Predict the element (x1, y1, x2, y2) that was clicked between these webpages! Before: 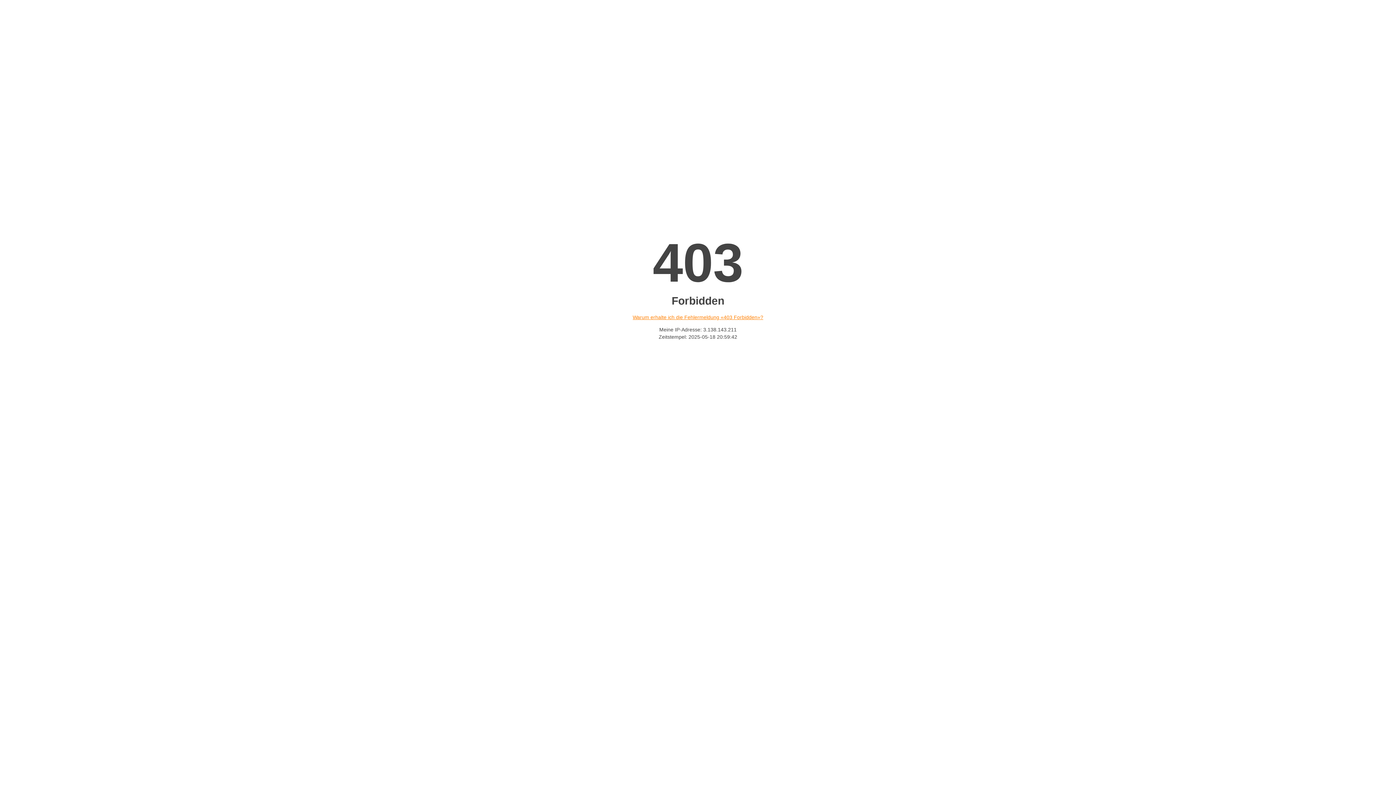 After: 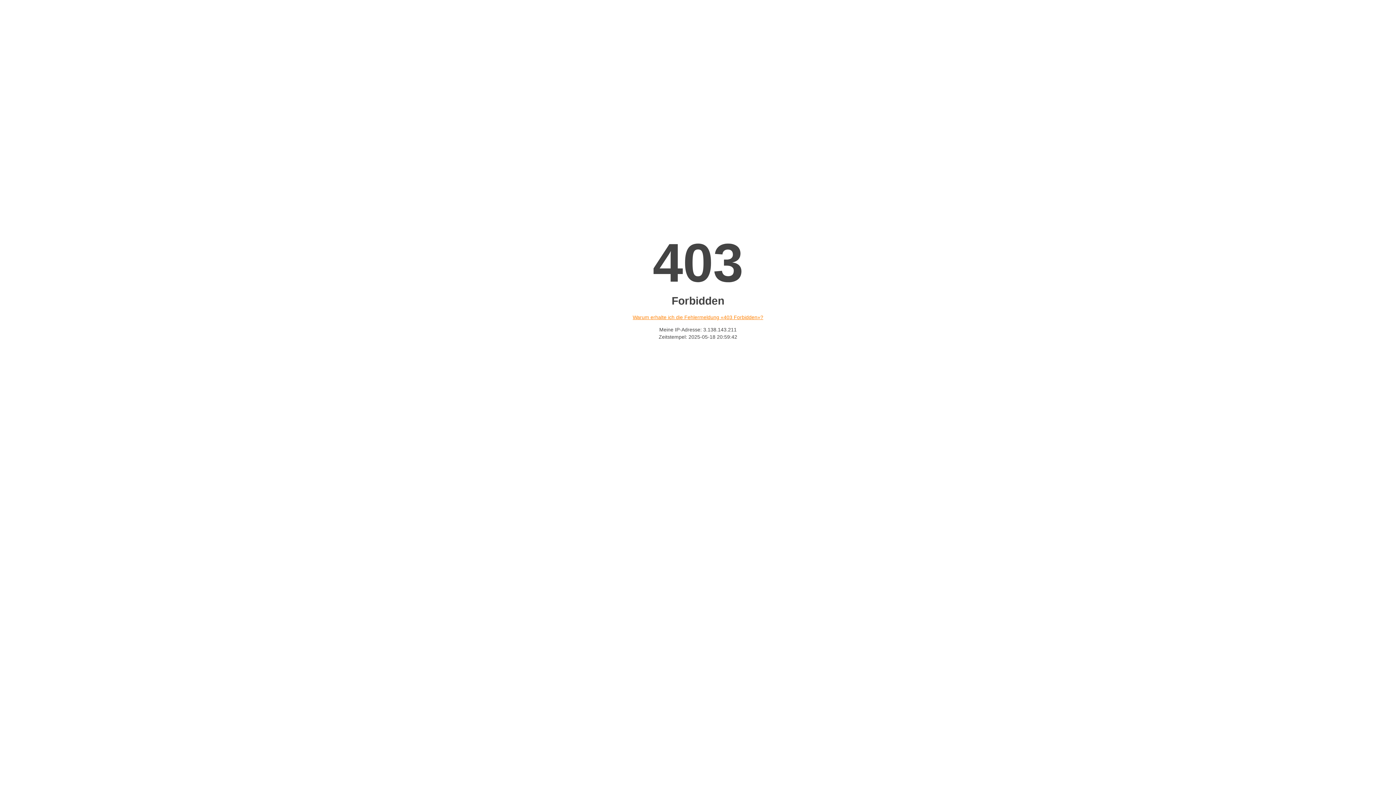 Action: label: Warum erhalte ich die Fehlermeldung «403 Forbidden»? bbox: (632, 314, 763, 320)